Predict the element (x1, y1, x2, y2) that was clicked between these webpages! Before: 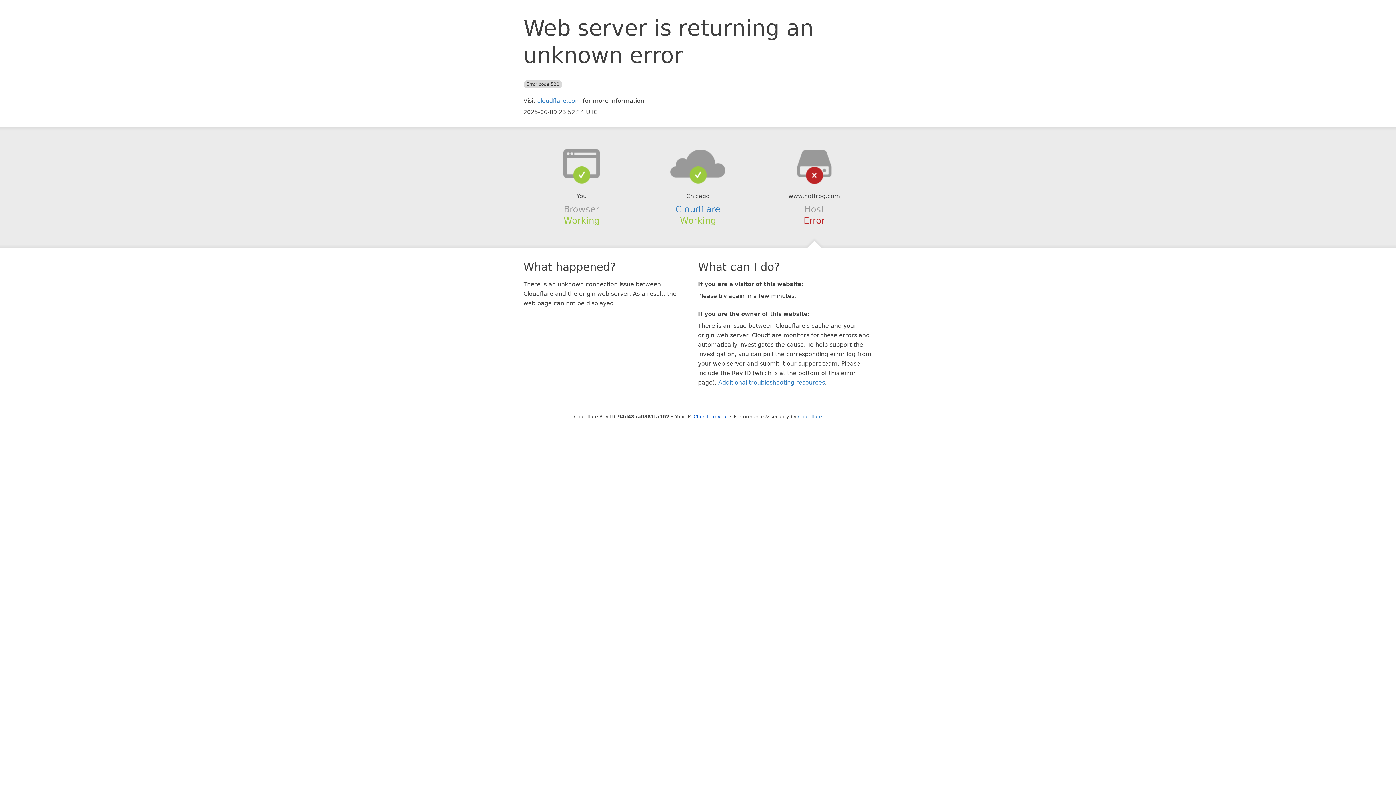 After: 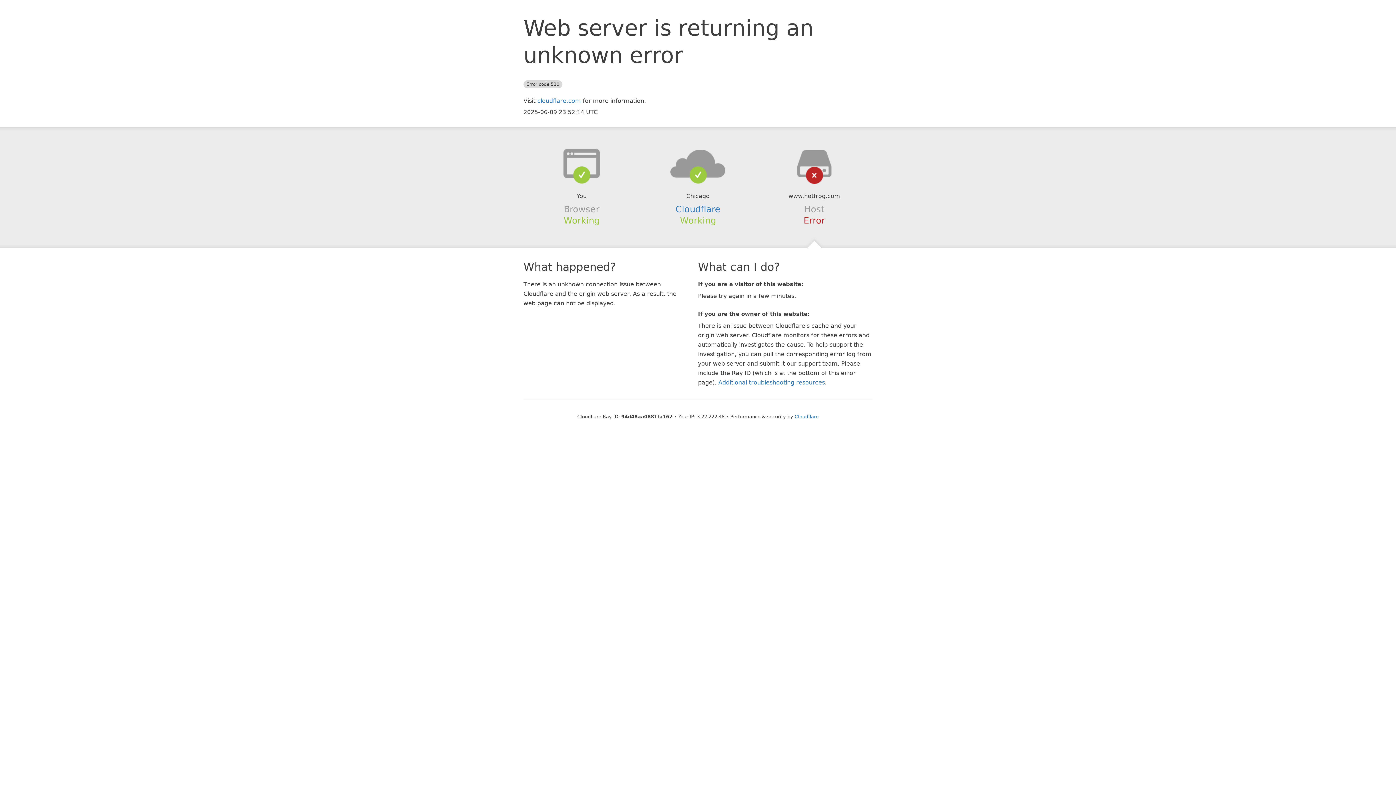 Action: bbox: (693, 414, 728, 419) label: Click to reveal